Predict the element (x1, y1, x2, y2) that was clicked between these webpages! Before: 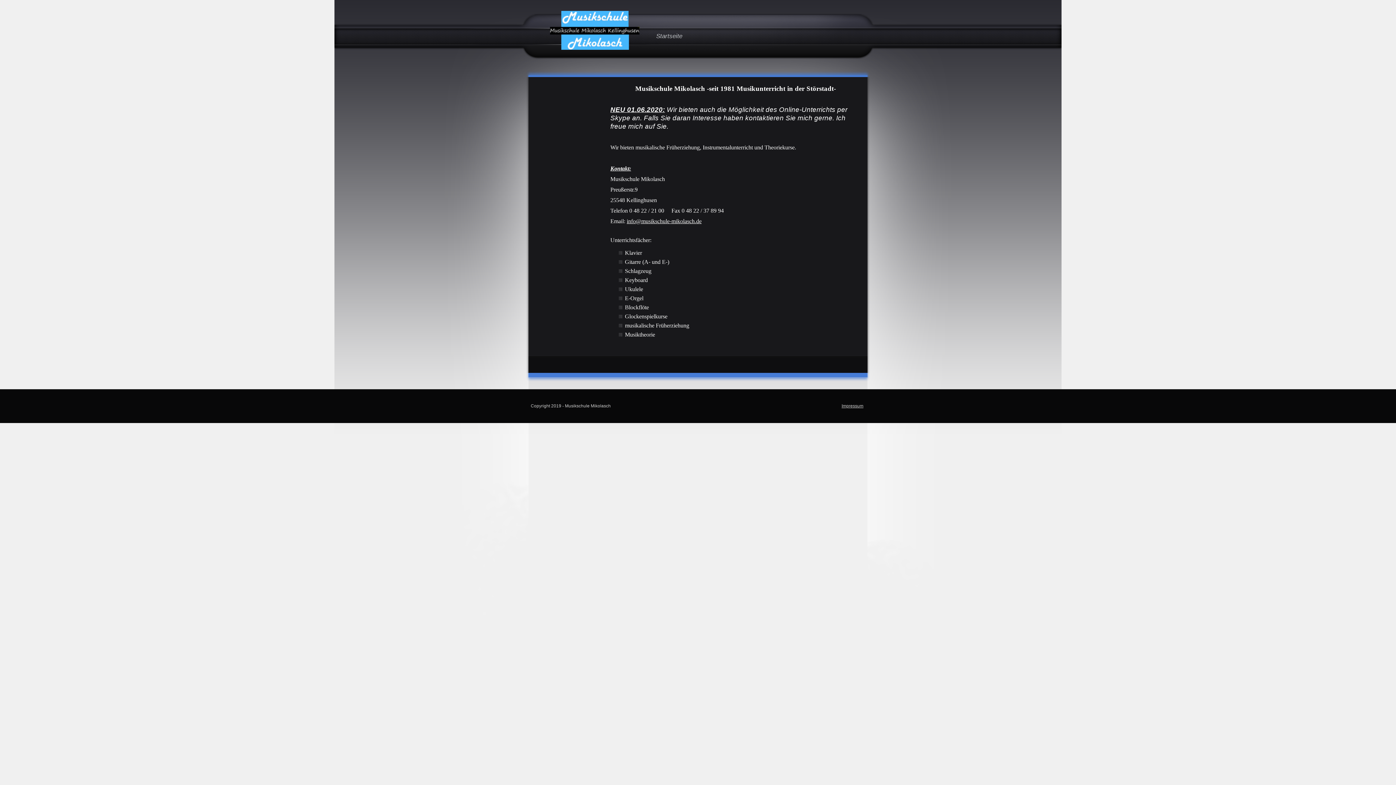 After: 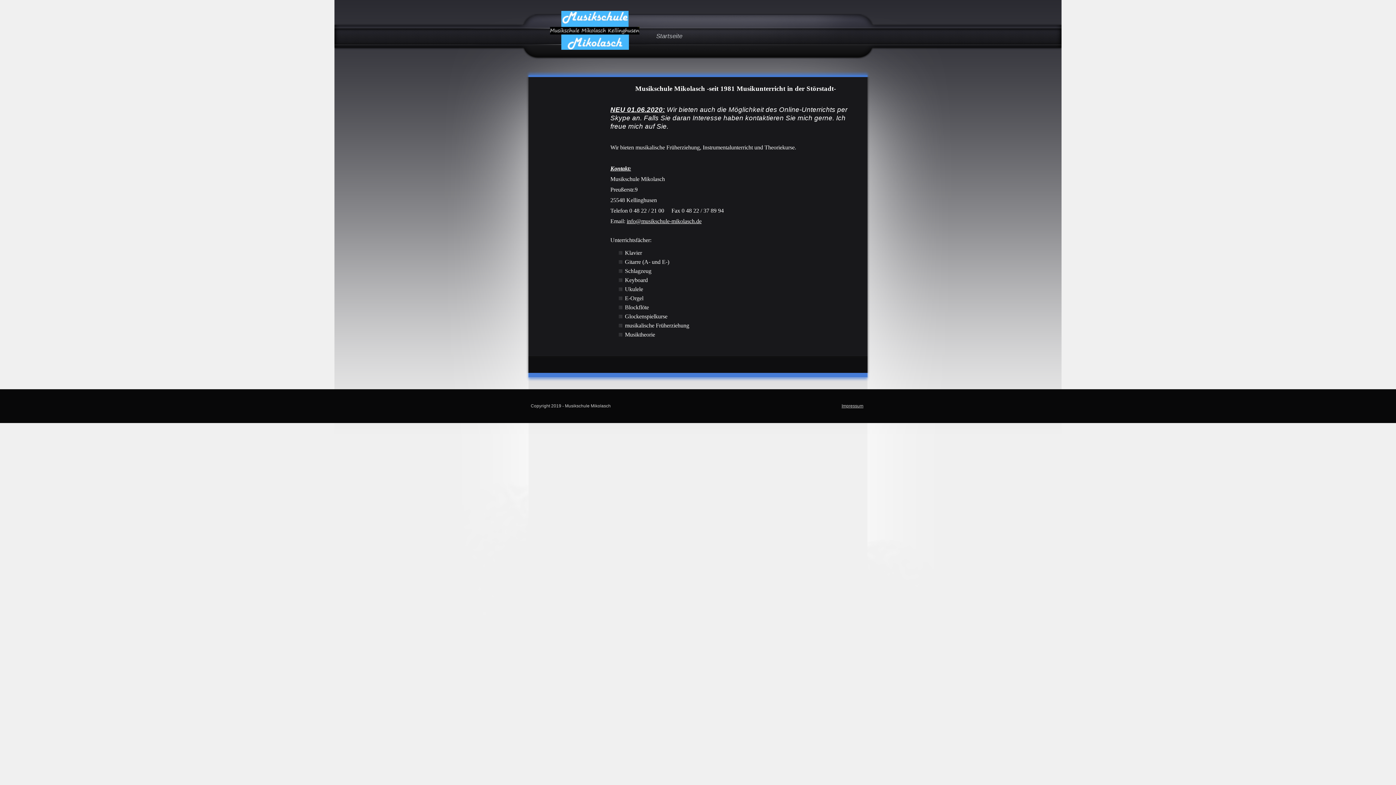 Action: bbox: (535, 10, 653, 60)